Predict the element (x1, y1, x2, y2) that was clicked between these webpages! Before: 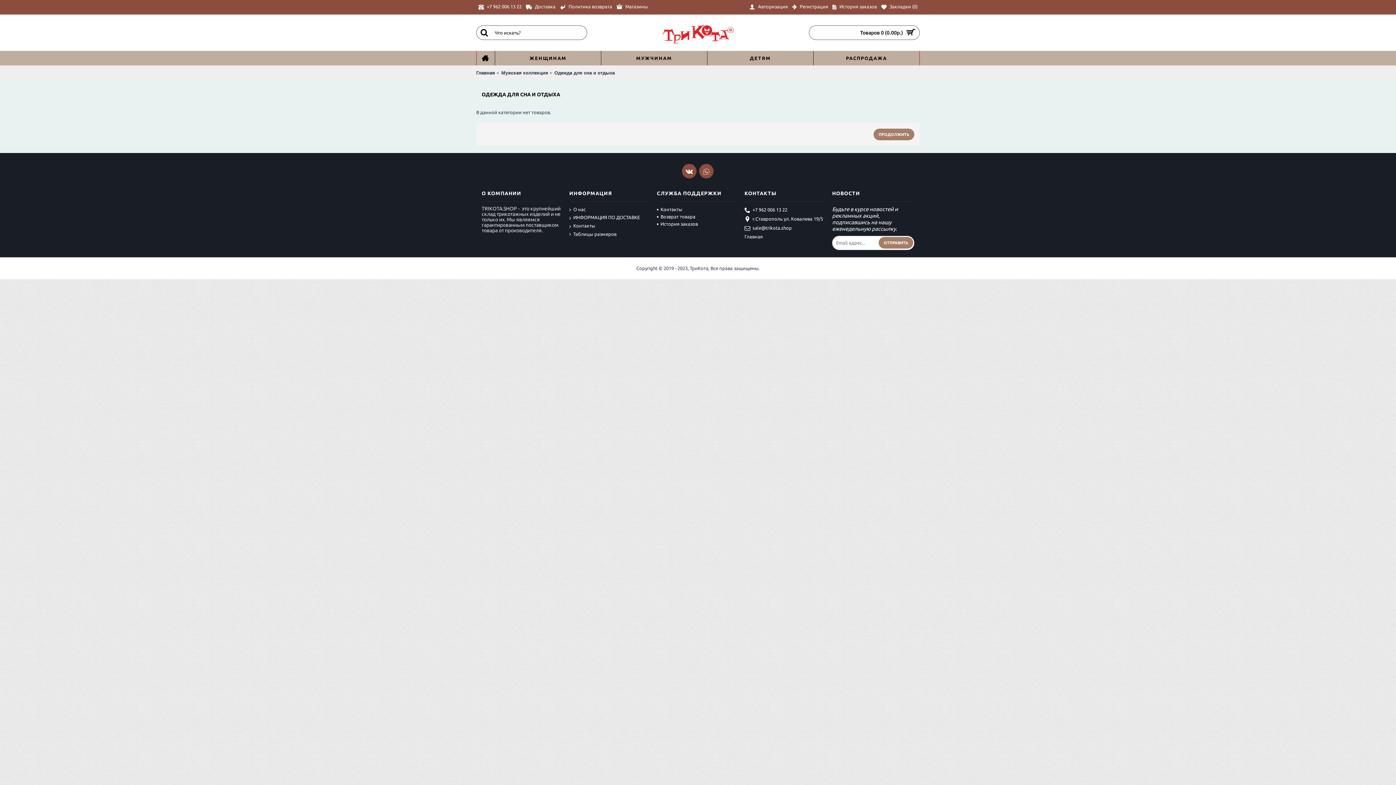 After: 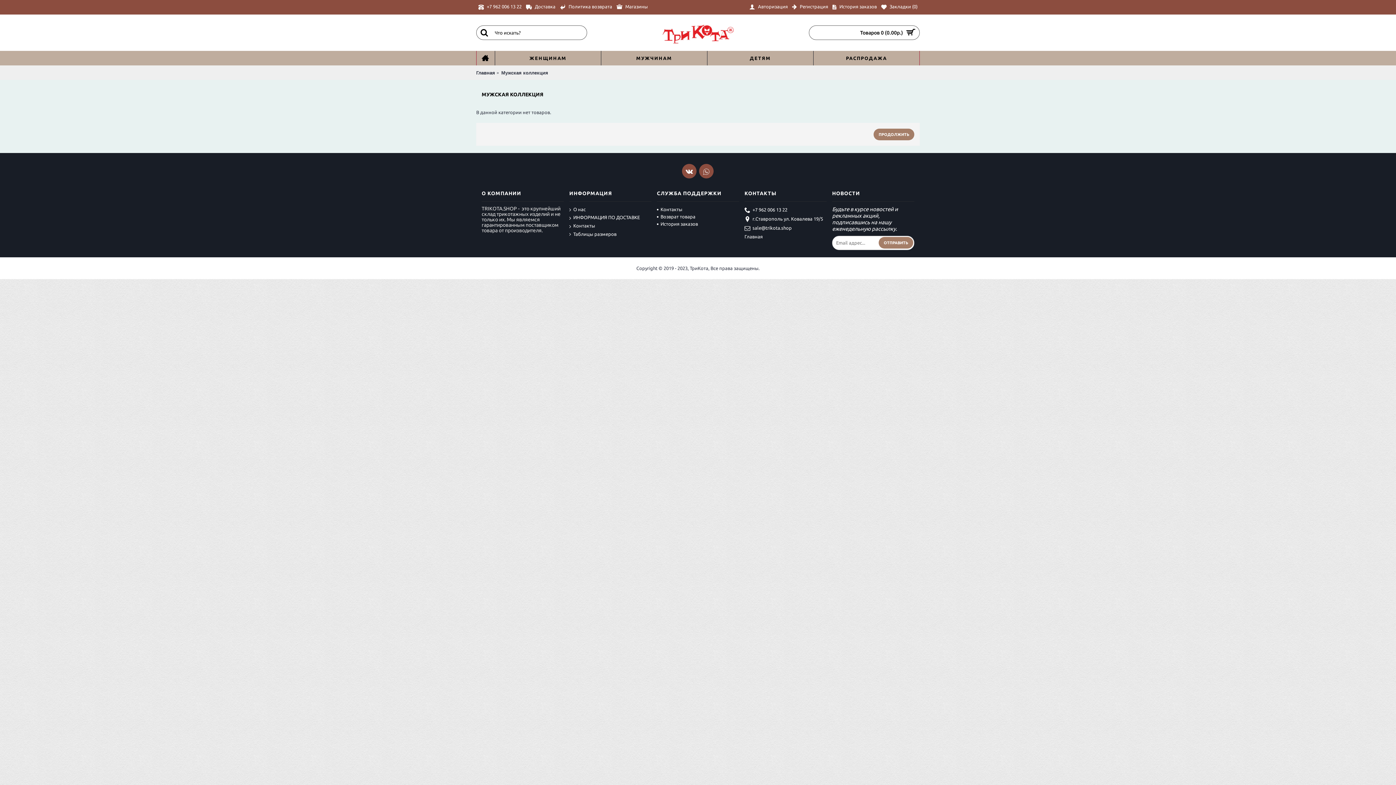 Action: bbox: (501, 66, 548, 79) label: Мужская коллекция